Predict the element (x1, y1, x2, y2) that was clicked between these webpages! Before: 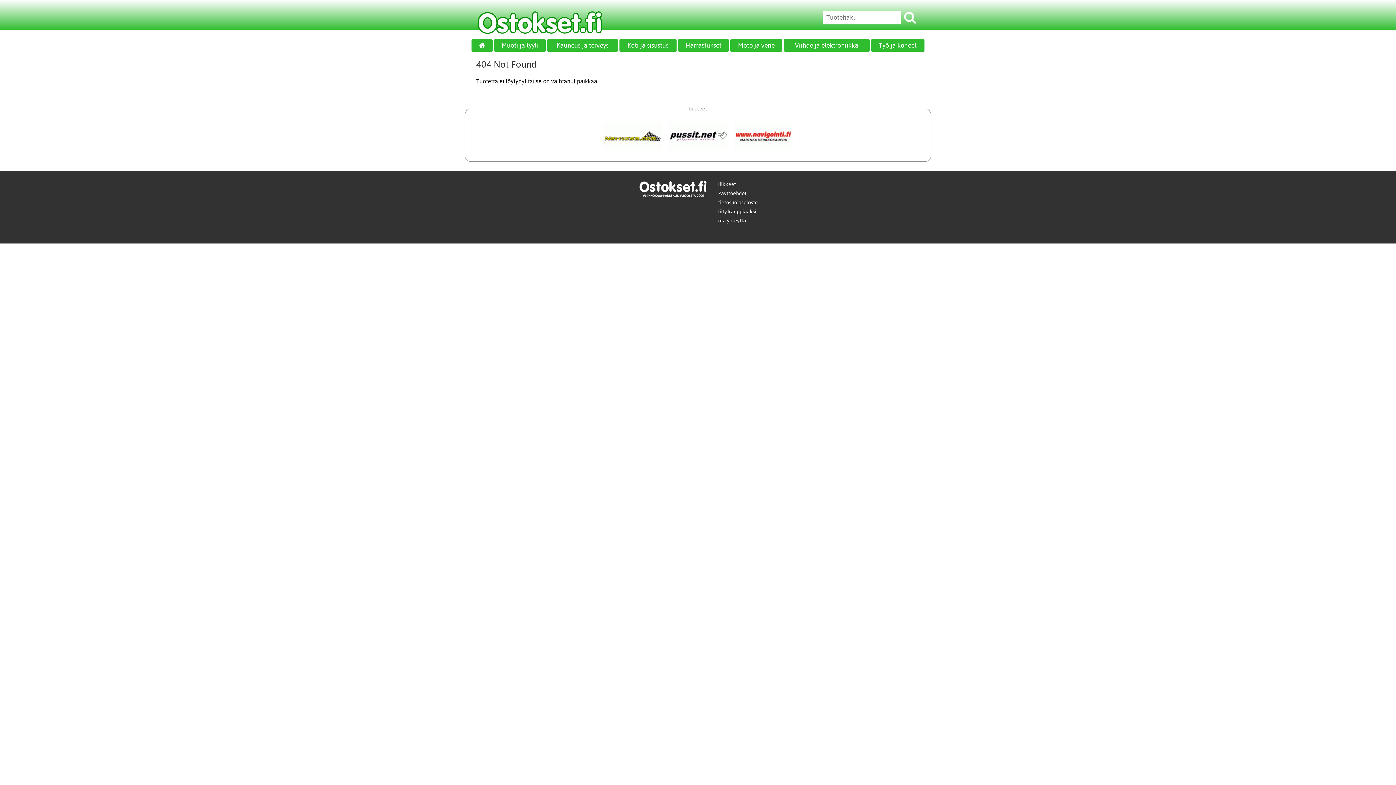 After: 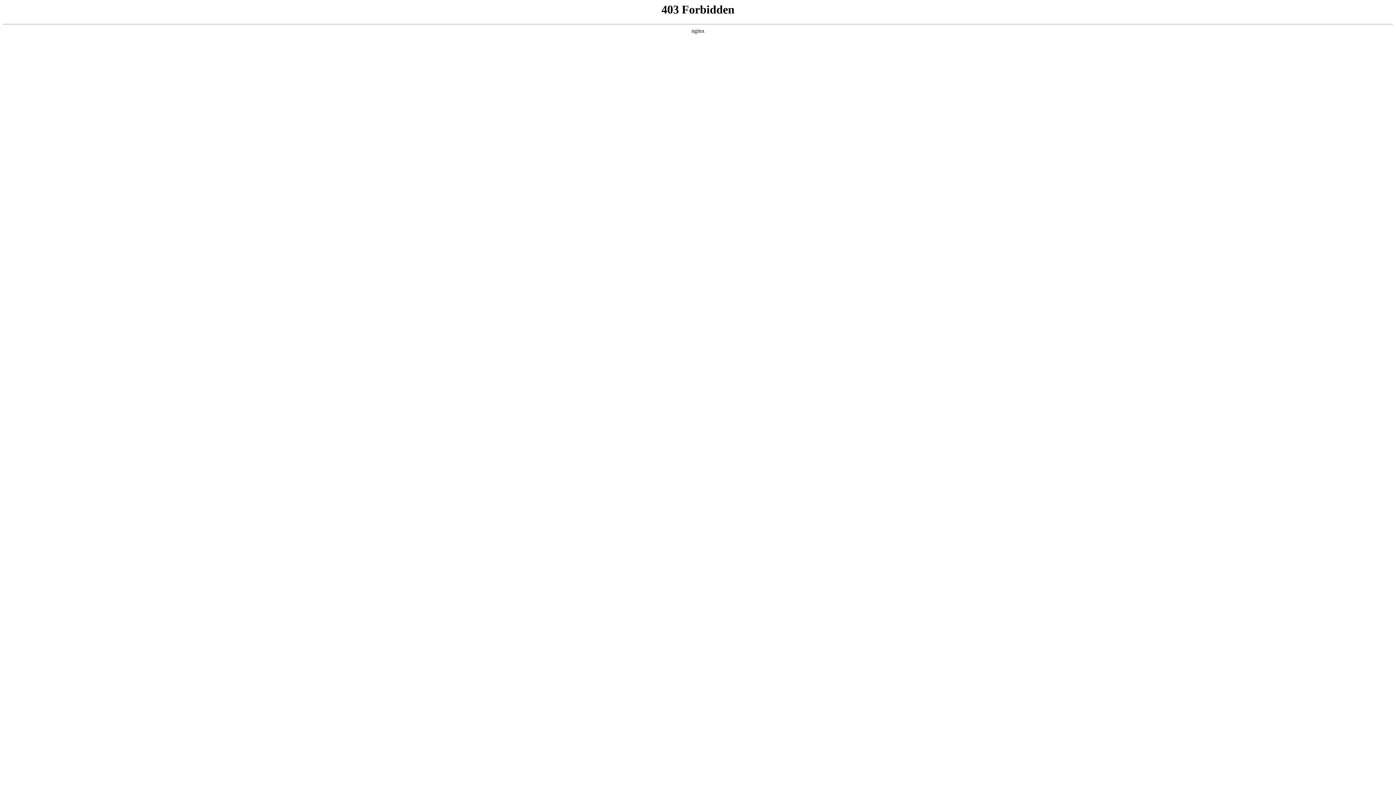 Action: bbox: (665, 146, 730, 152)